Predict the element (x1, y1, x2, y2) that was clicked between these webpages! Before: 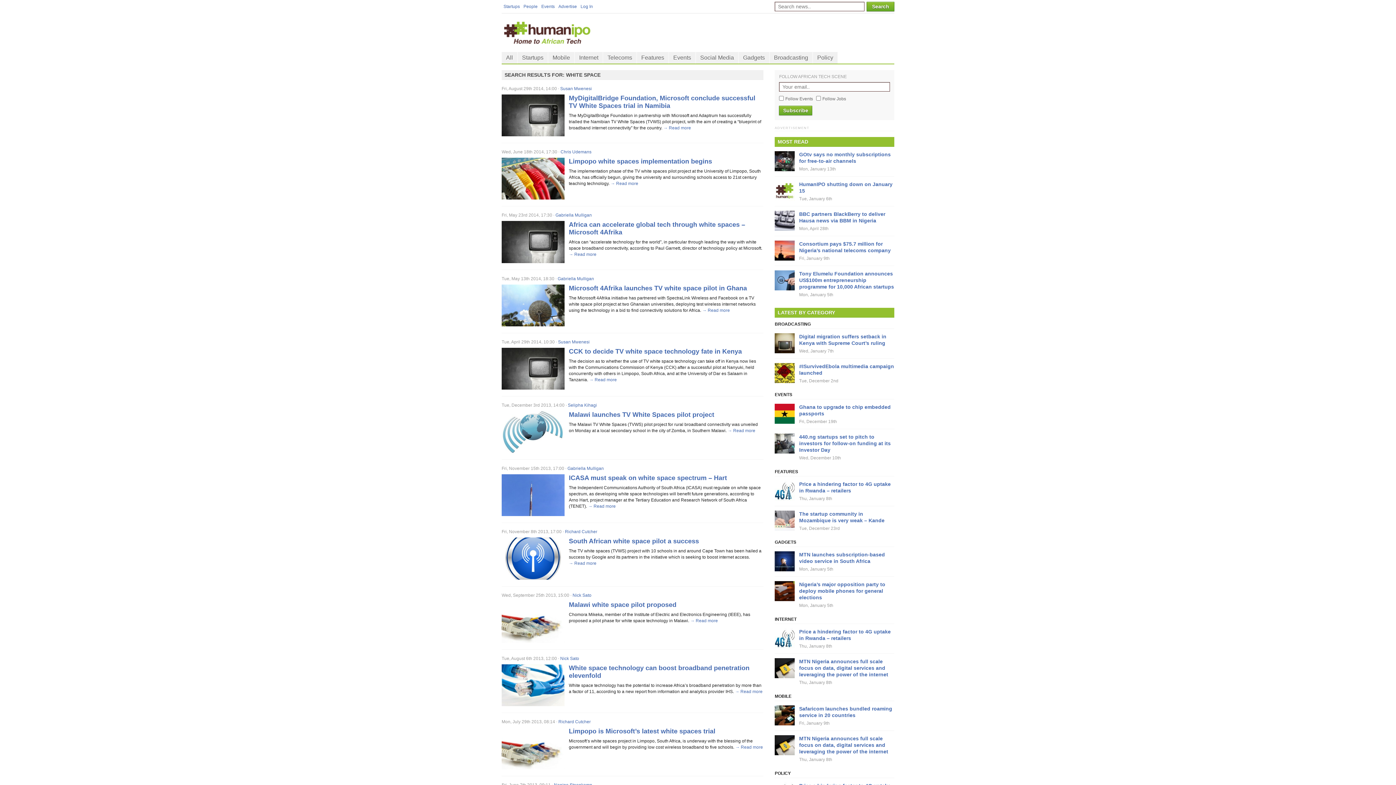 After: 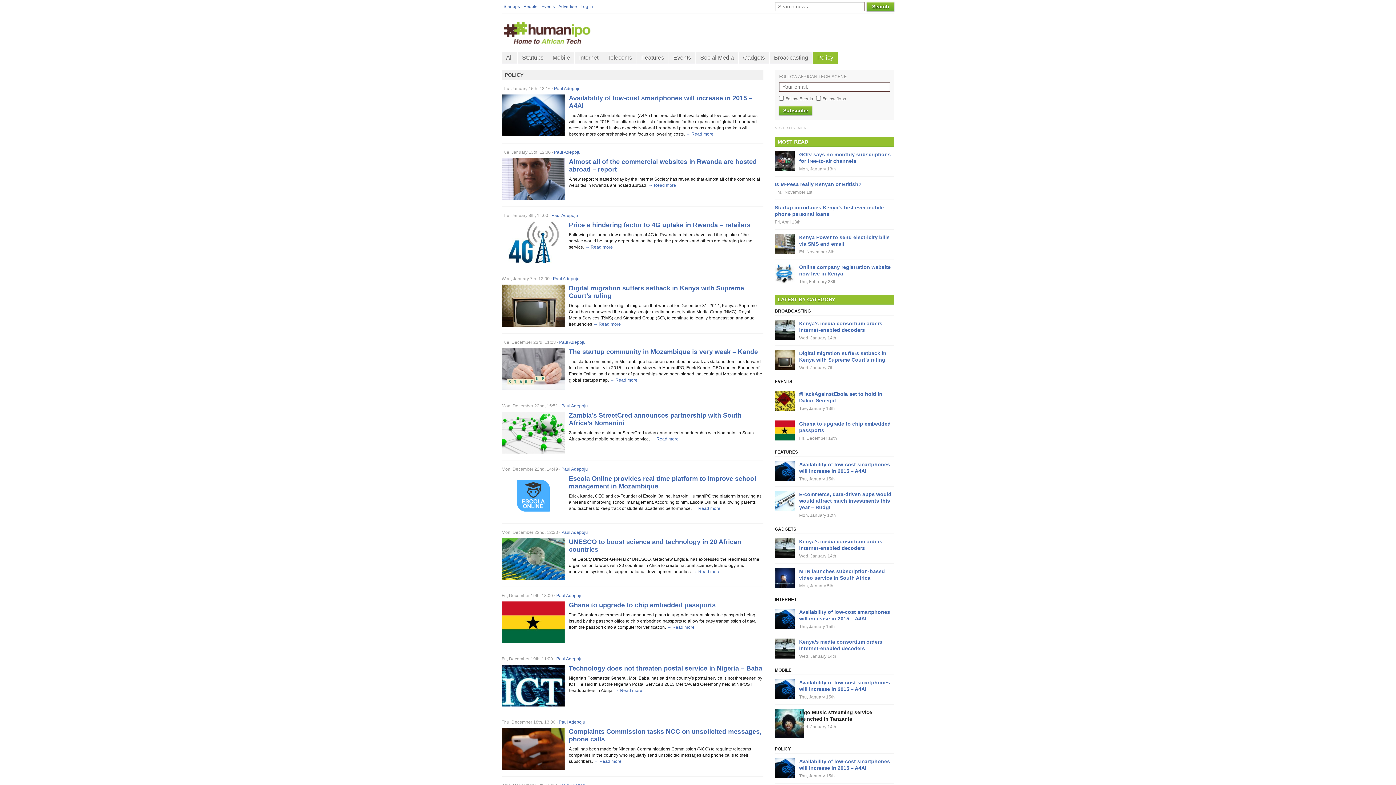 Action: label: Policy bbox: (813, 52, 837, 63)